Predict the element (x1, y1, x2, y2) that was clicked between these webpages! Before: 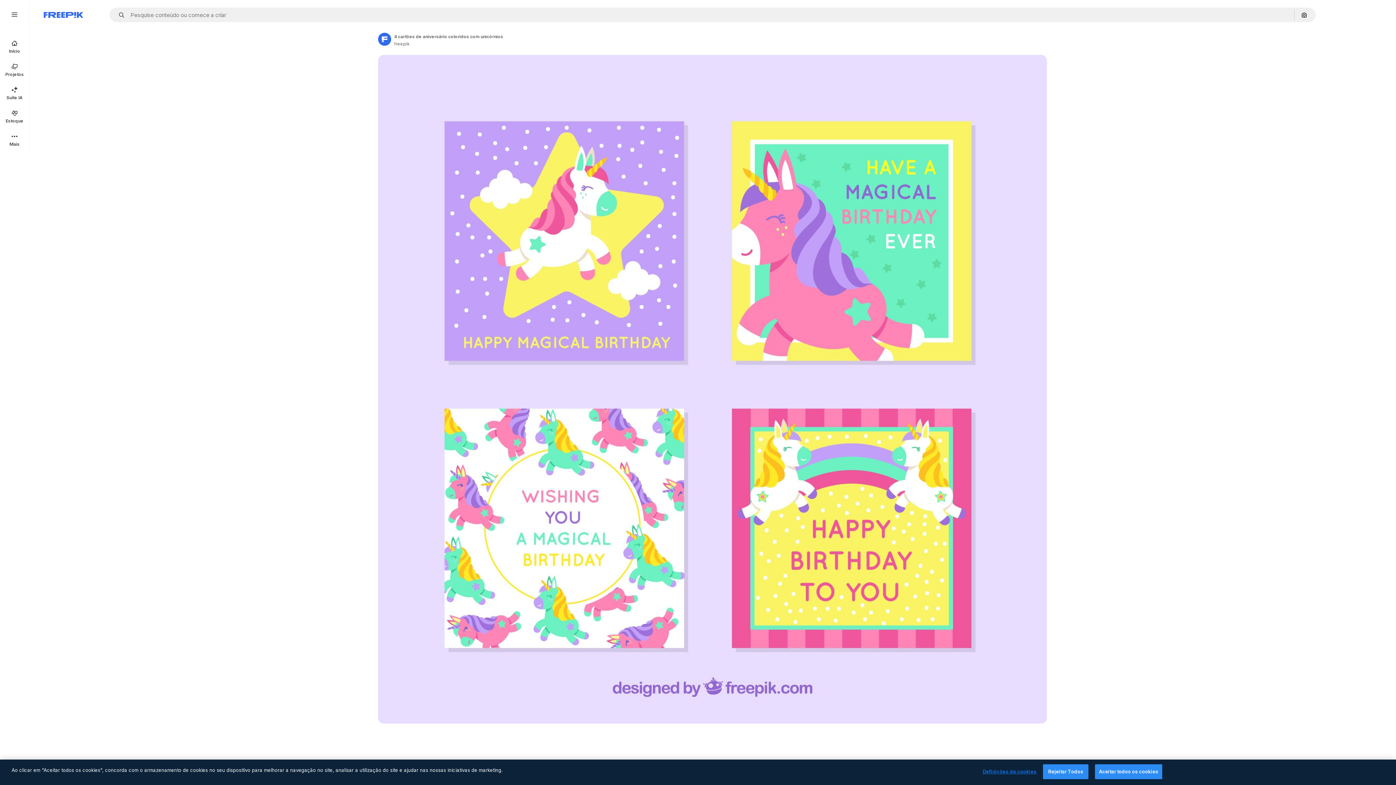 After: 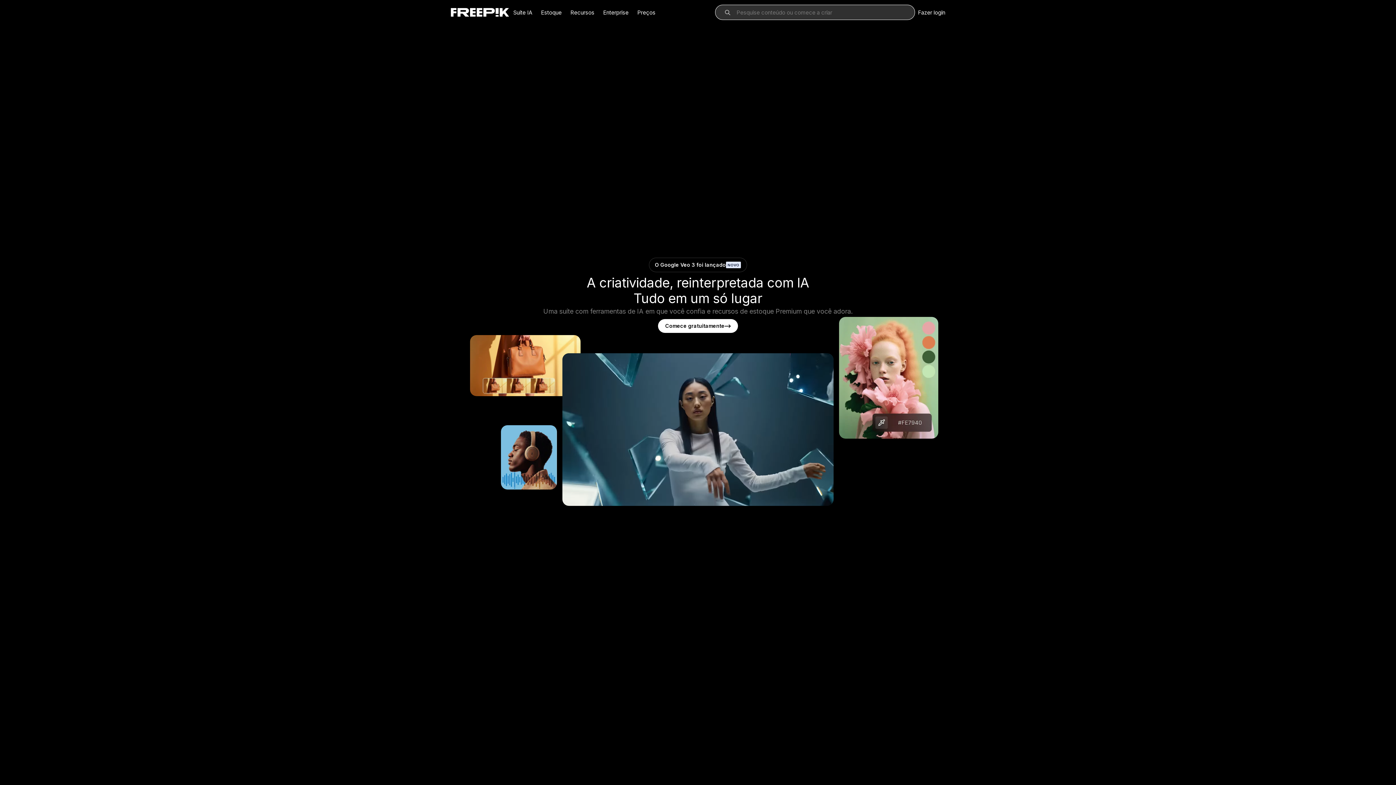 Action: label: Início bbox: (0, 34, 29, 58)